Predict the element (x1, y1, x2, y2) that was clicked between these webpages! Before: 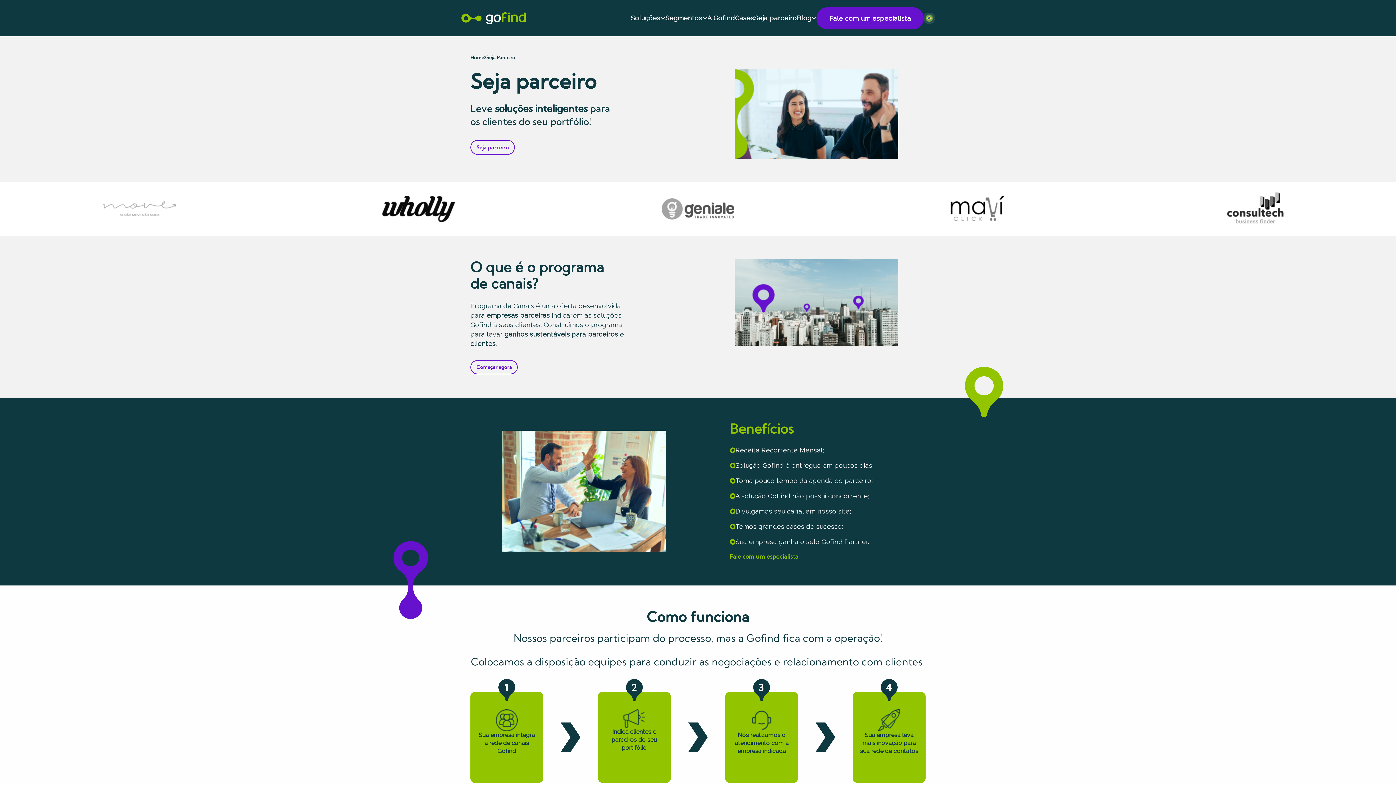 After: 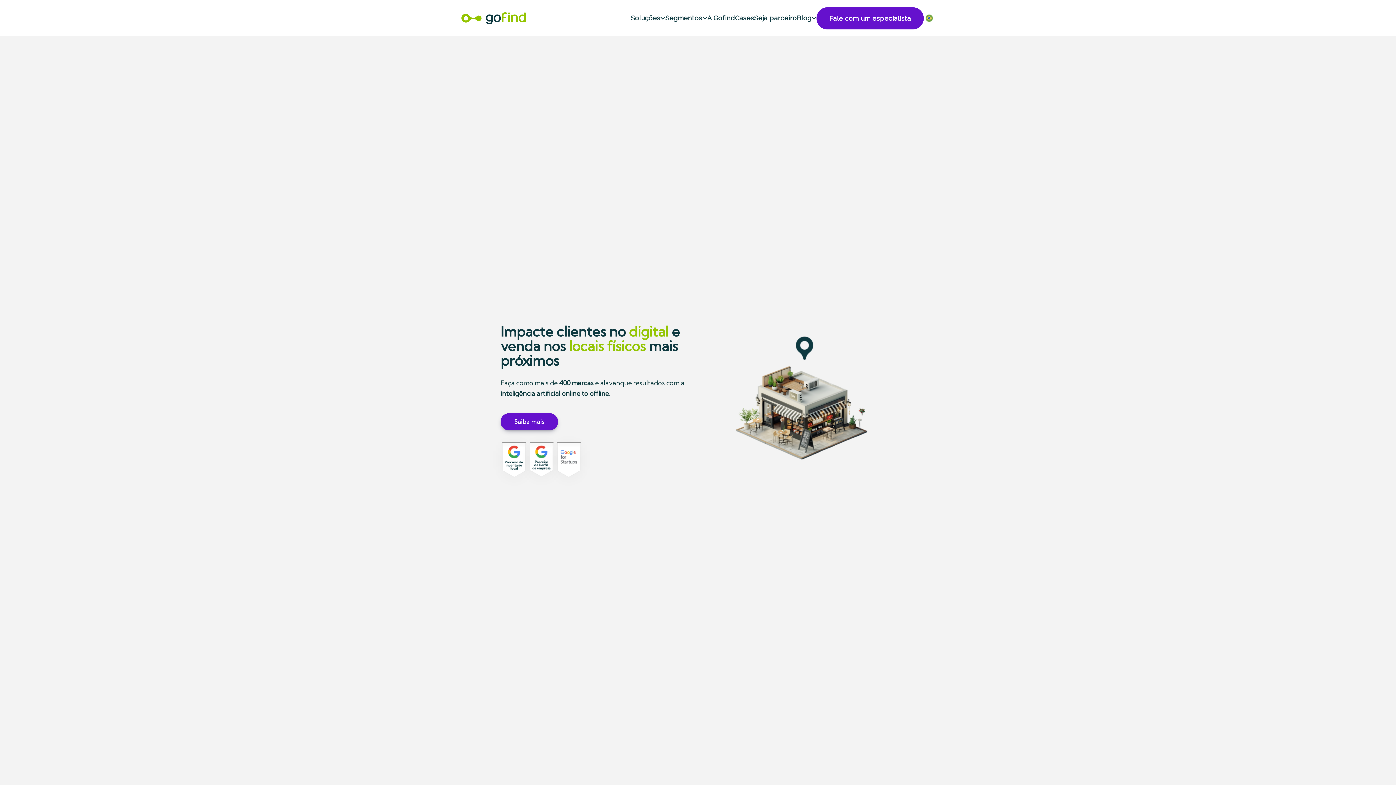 Action: bbox: (461, 12, 525, 24)